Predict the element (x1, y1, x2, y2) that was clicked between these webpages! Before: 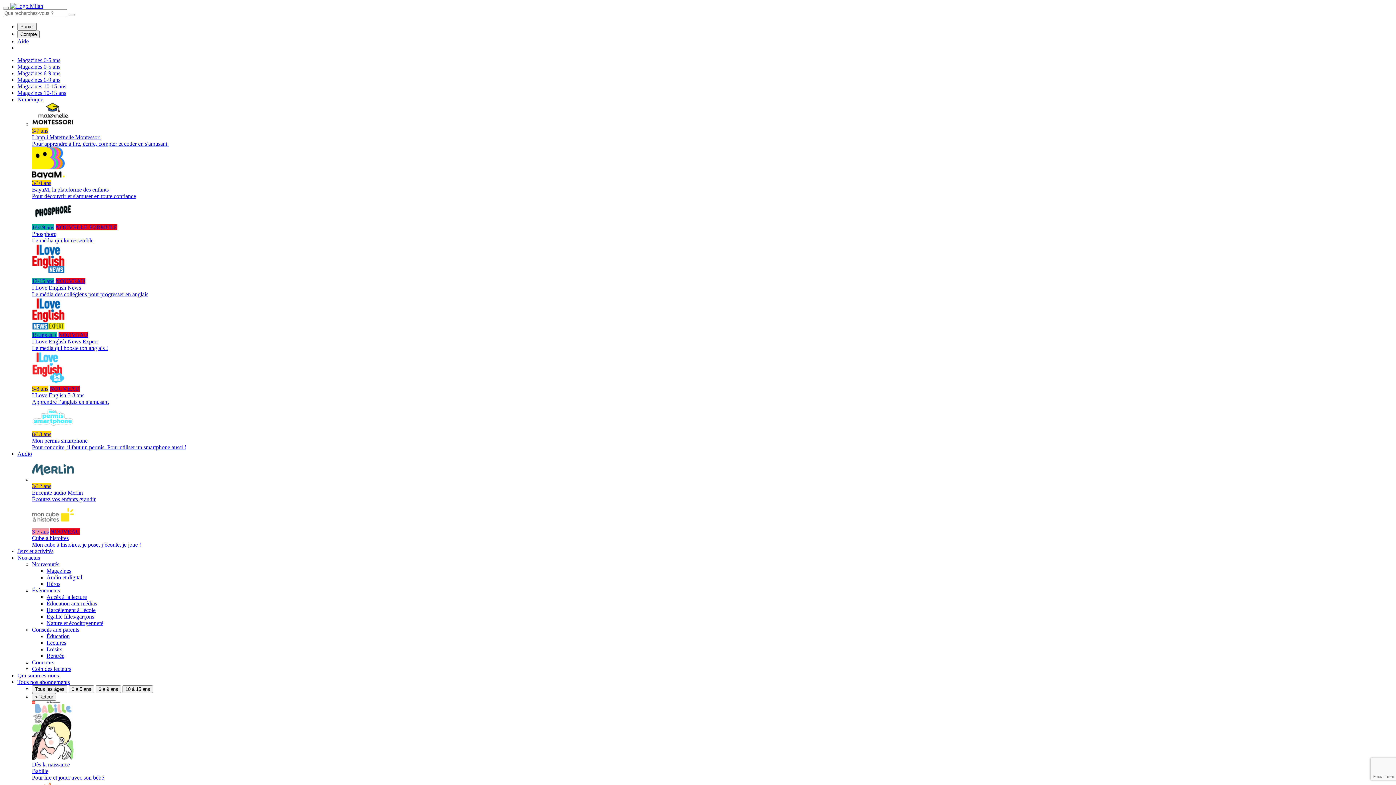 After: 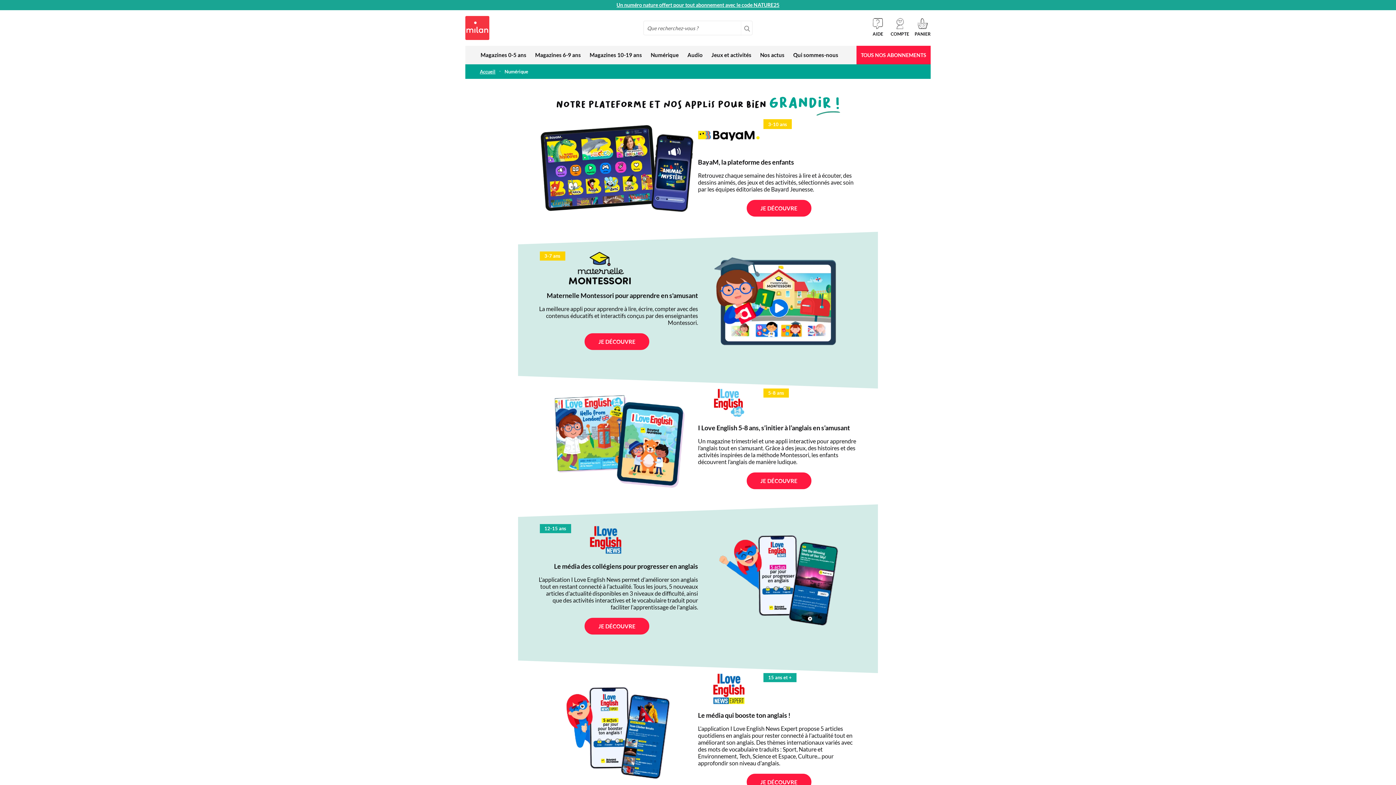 Action: label: Numérique bbox: (17, 96, 43, 102)